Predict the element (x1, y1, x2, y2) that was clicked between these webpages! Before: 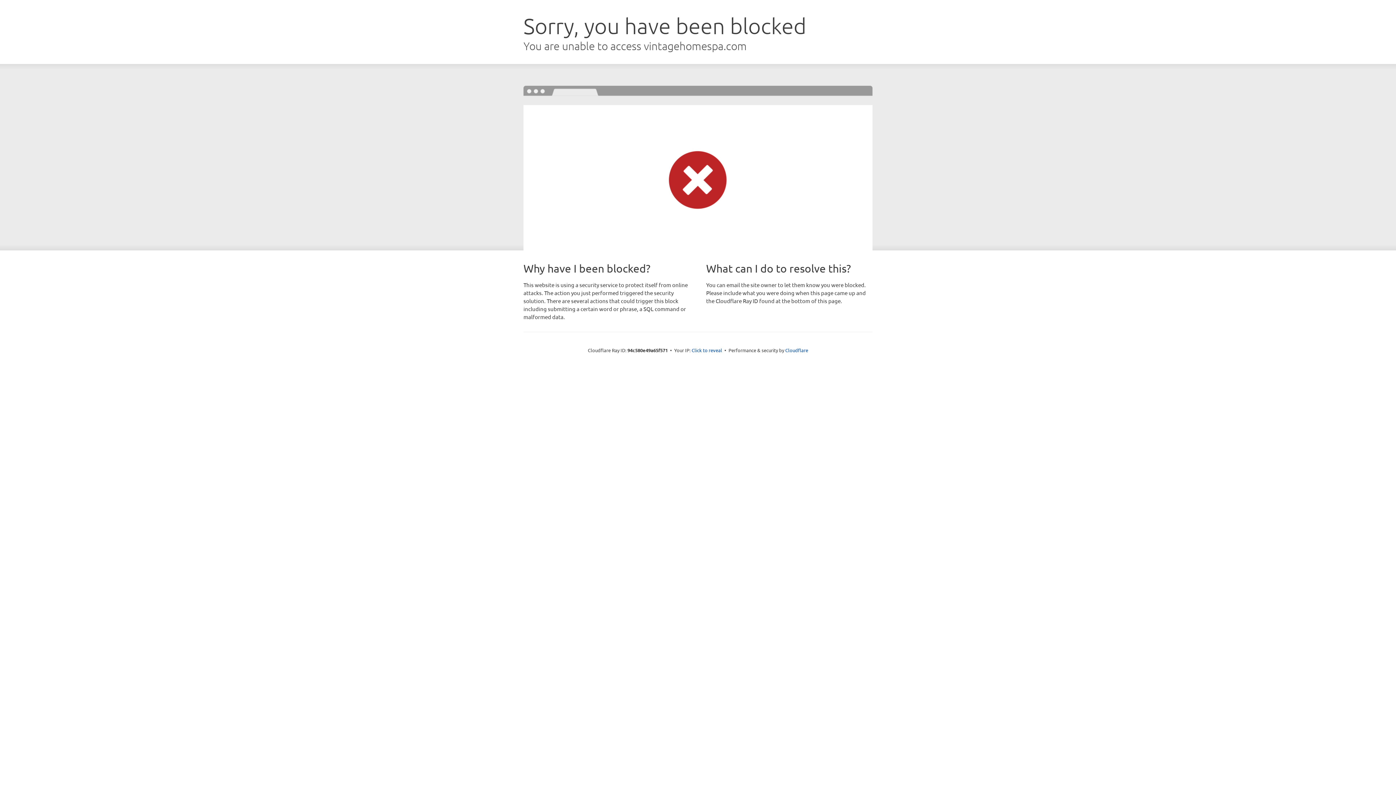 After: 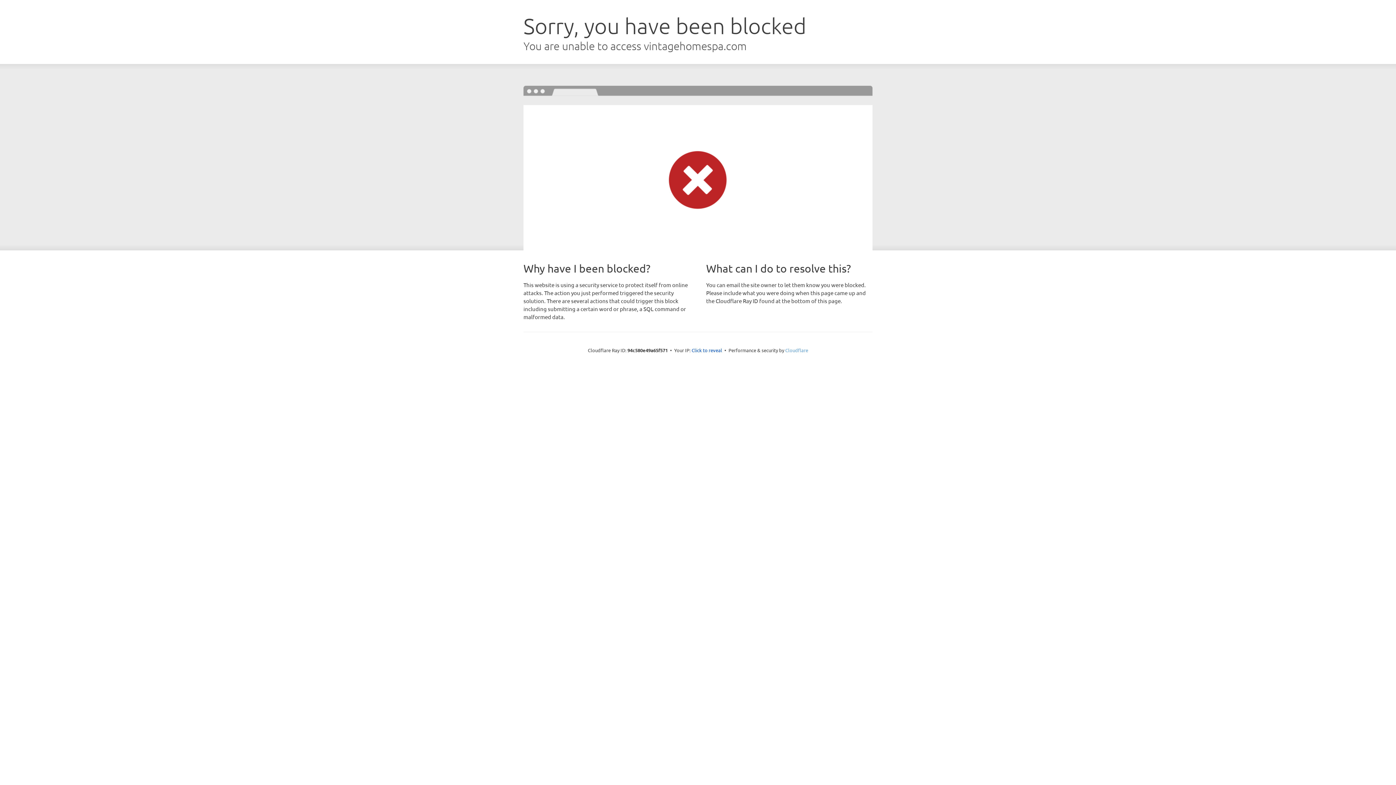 Action: label: Cloudflare bbox: (785, 347, 808, 353)